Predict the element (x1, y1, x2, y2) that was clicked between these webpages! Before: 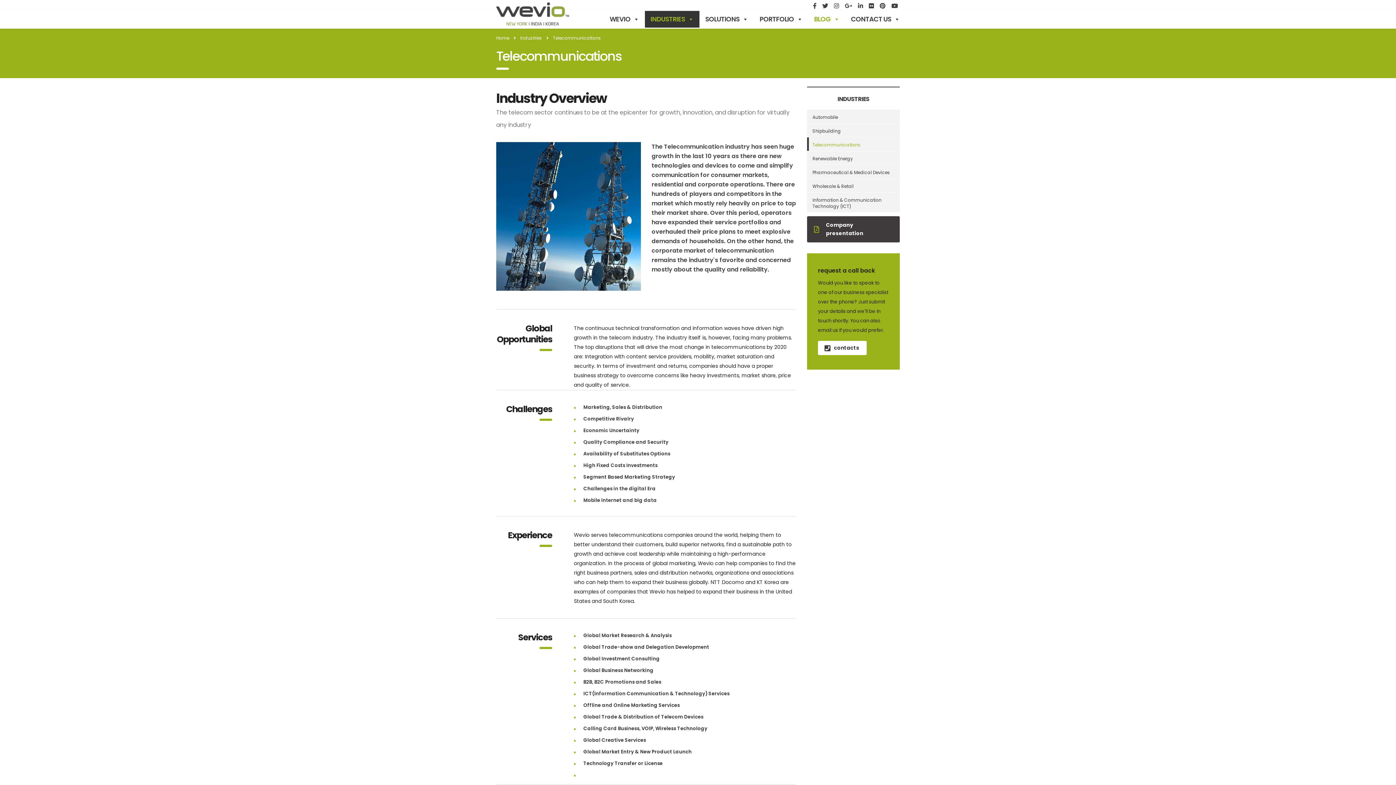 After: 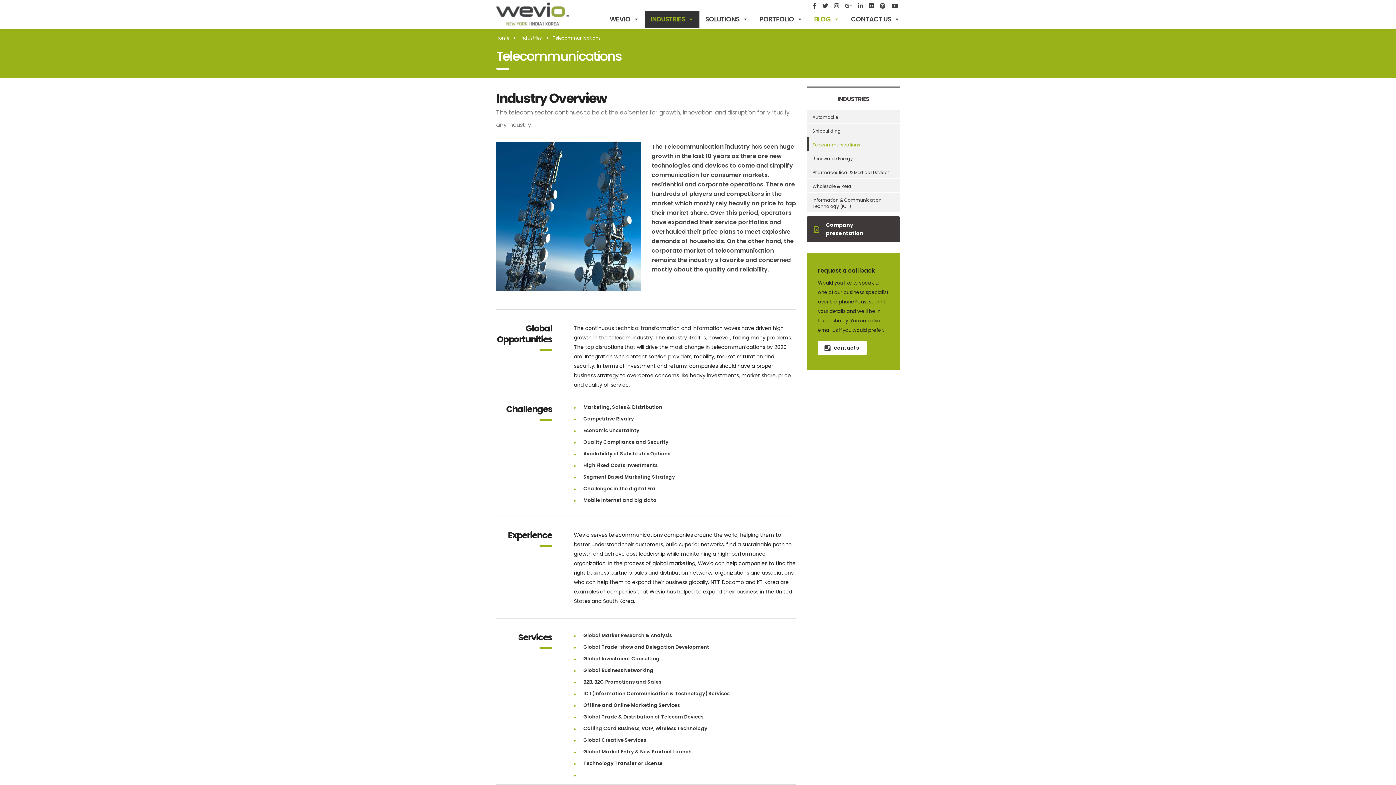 Action: bbox: (807, 137, 900, 150) label: Telecommunications